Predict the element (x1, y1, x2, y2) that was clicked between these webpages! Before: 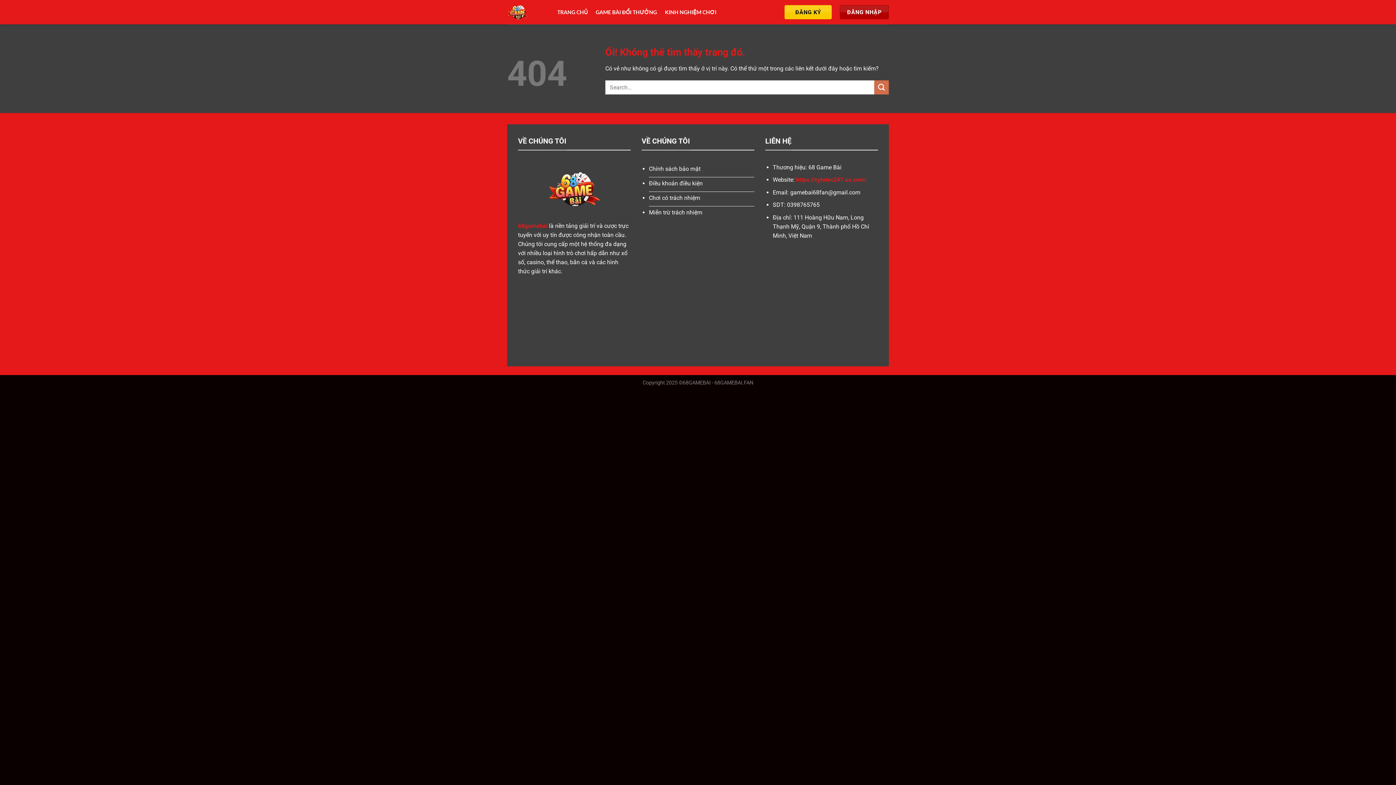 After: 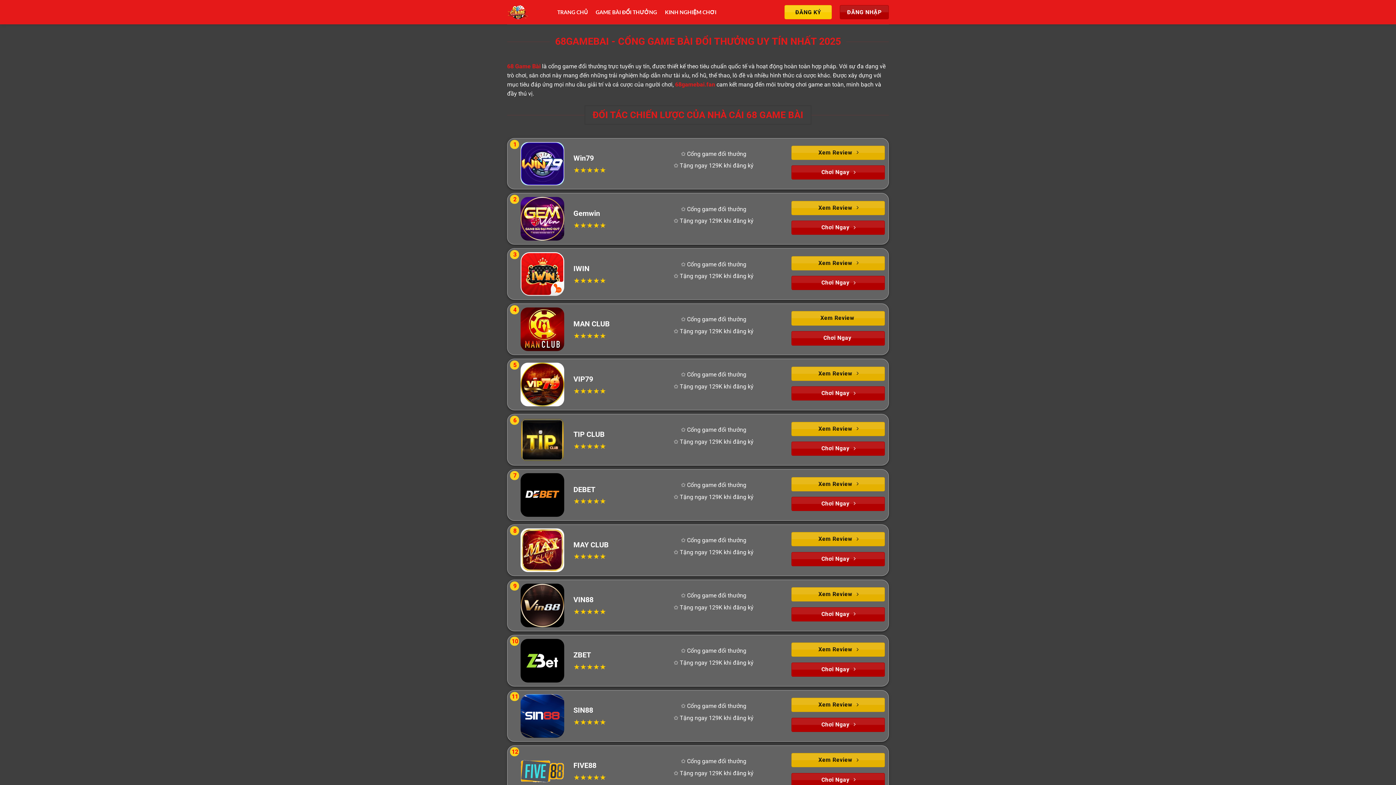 Action: label: https://cytotec247.us.com/ bbox: (796, 176, 866, 183)